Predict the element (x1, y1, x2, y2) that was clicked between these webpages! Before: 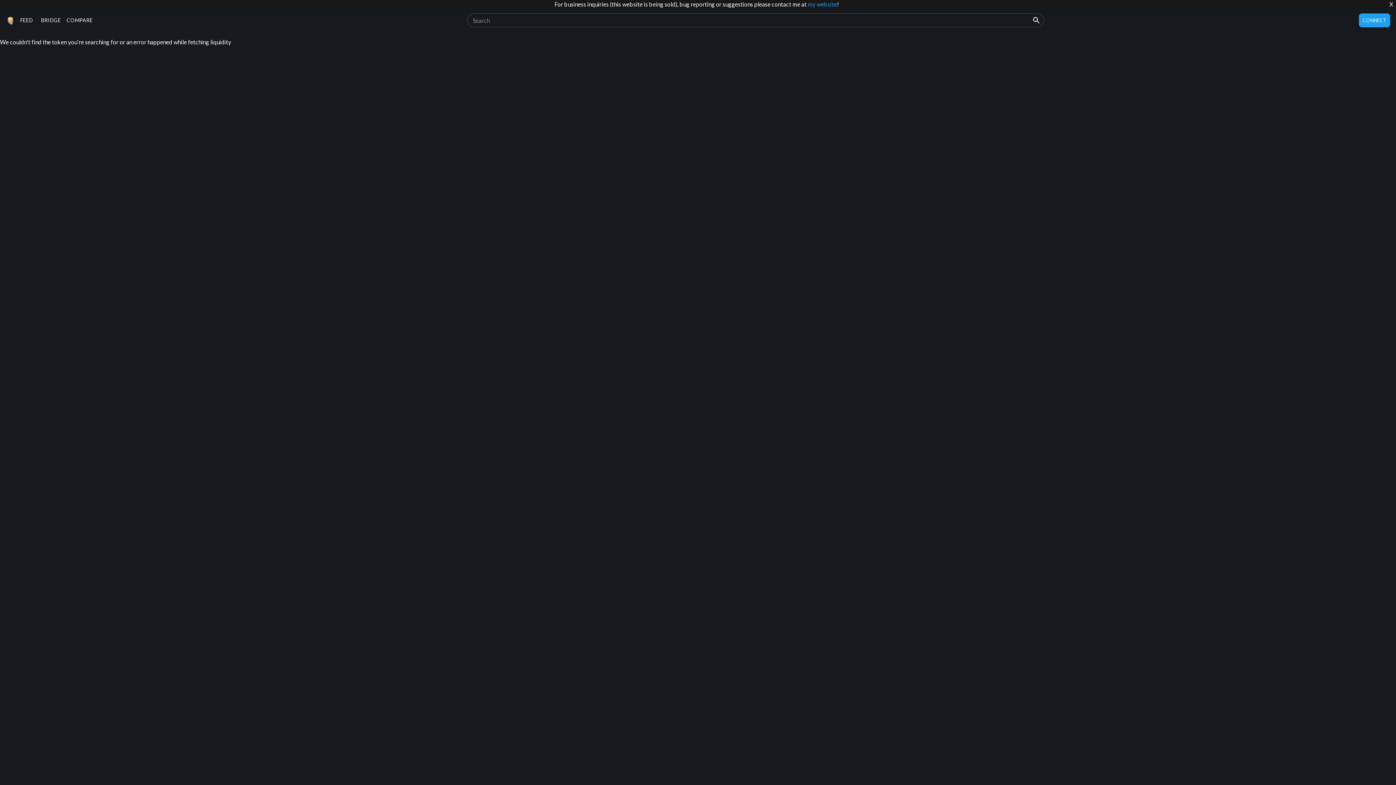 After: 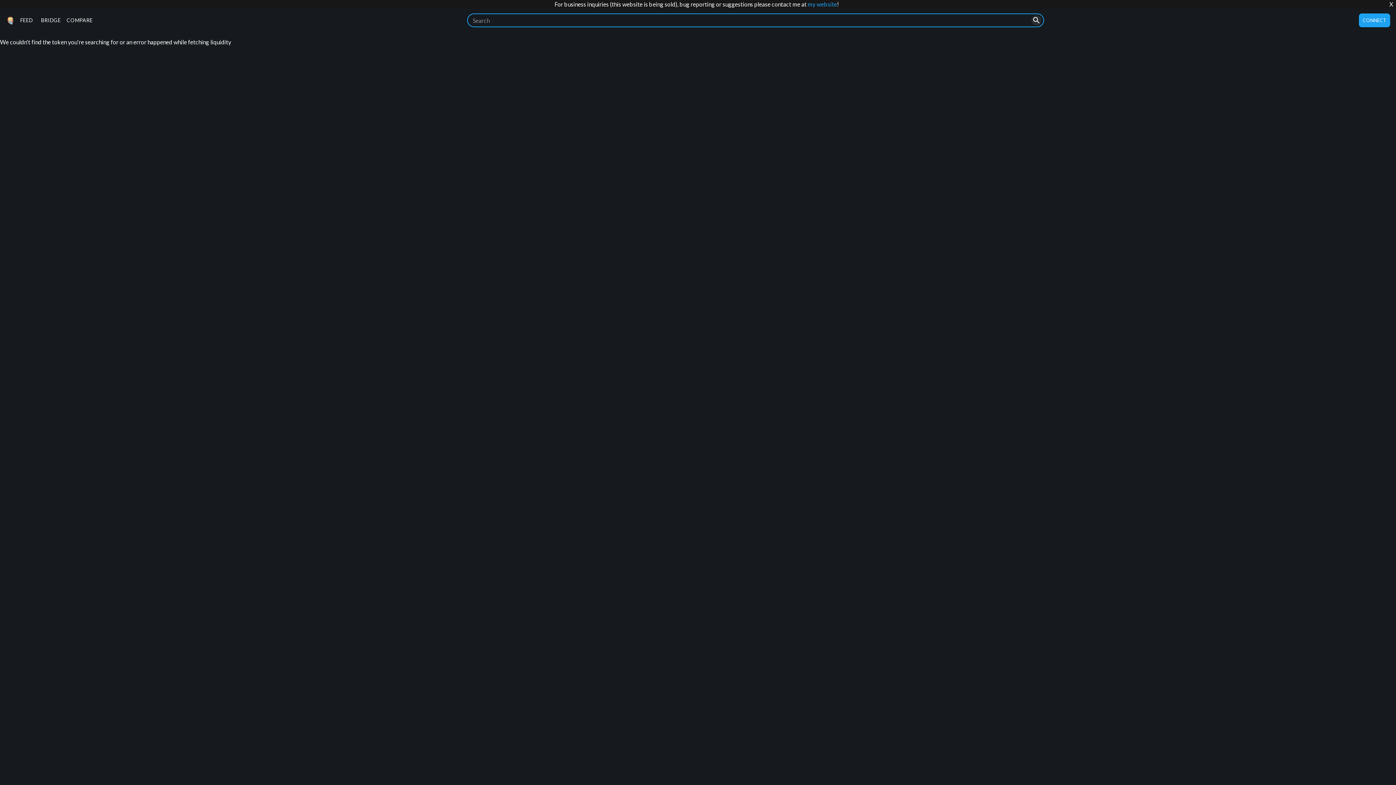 Action: bbox: (1031, 15, 1041, 25) label: Open